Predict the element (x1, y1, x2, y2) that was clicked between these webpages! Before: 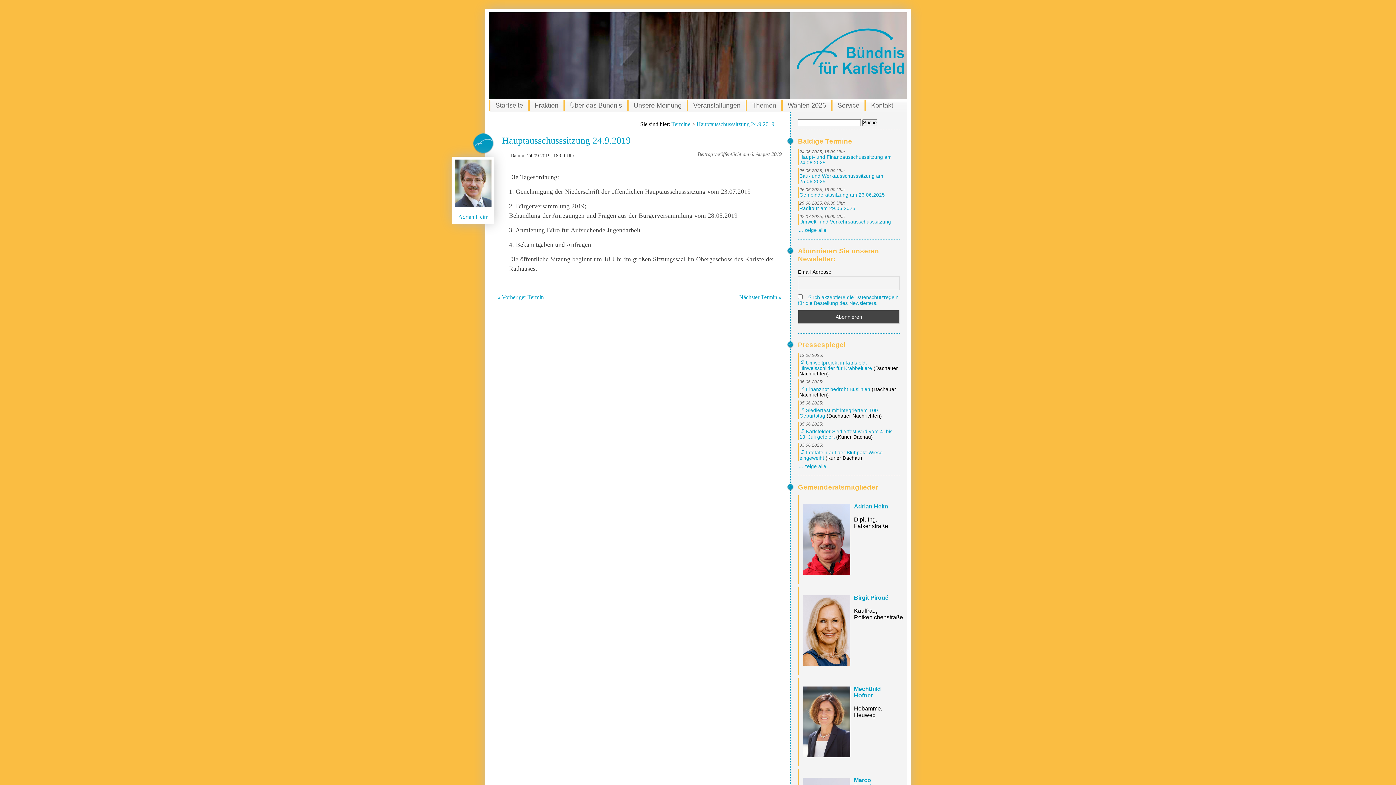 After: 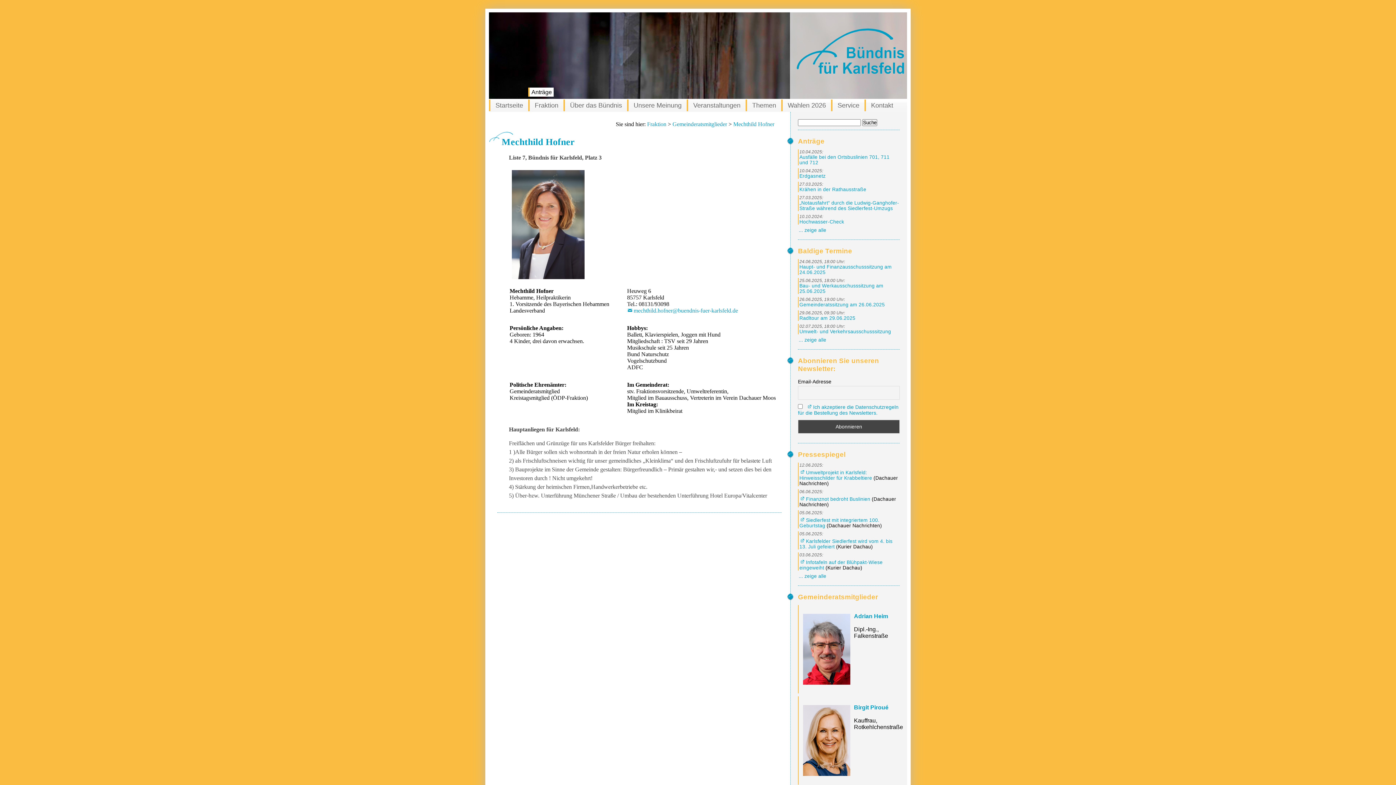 Action: label: Mechthild Hofner bbox: (854, 686, 900, 699)